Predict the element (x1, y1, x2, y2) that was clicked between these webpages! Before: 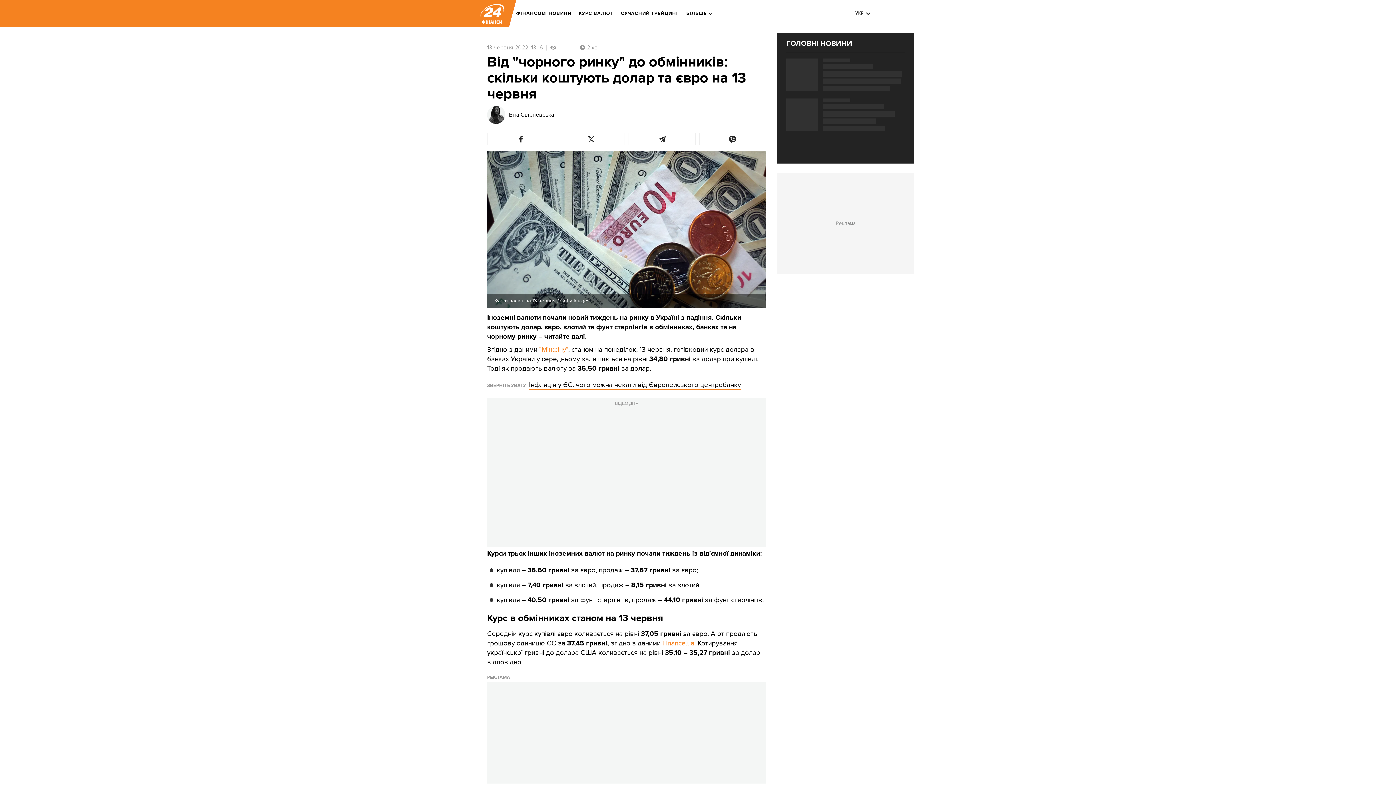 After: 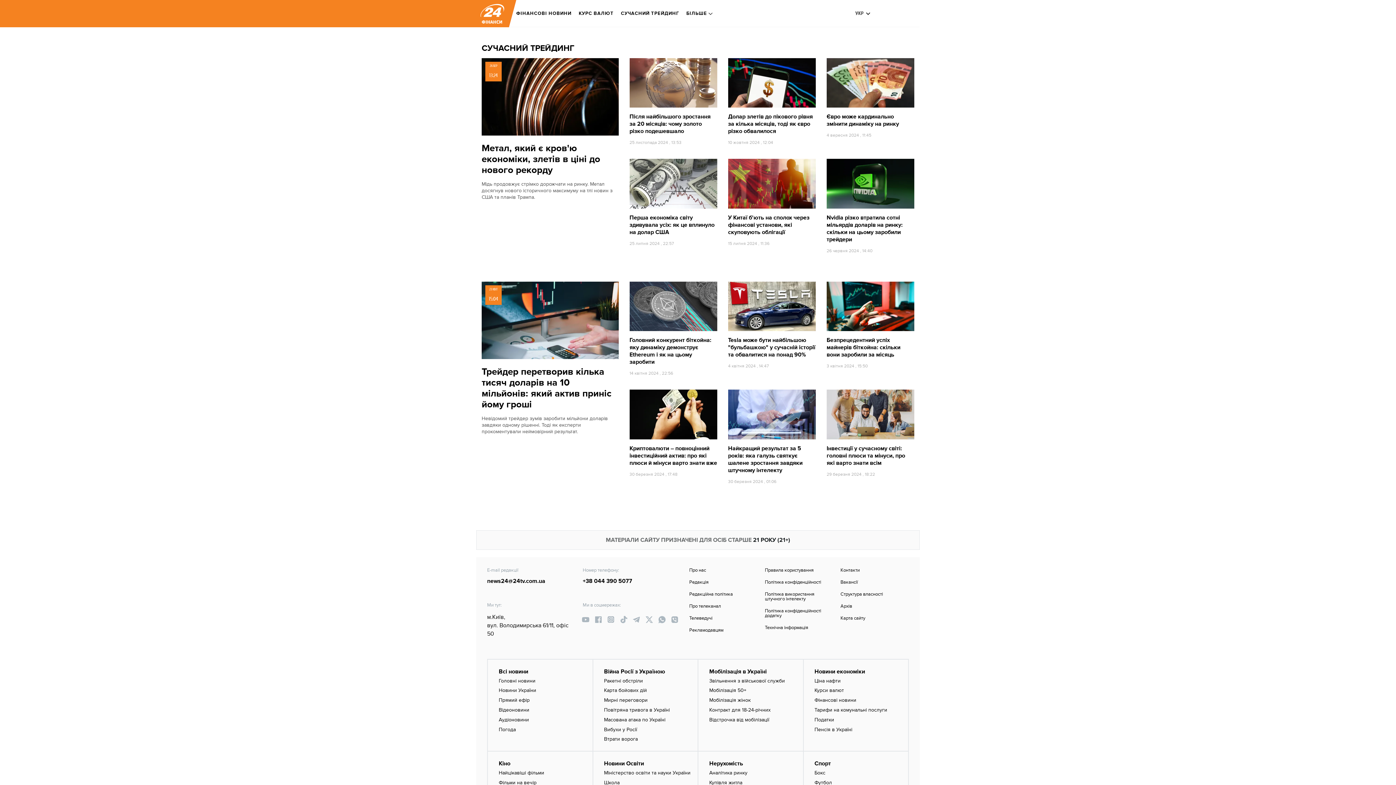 Action: label: СУЧАСНИЙ ТРЕЙДИНГ bbox: (621, 5, 679, 21)